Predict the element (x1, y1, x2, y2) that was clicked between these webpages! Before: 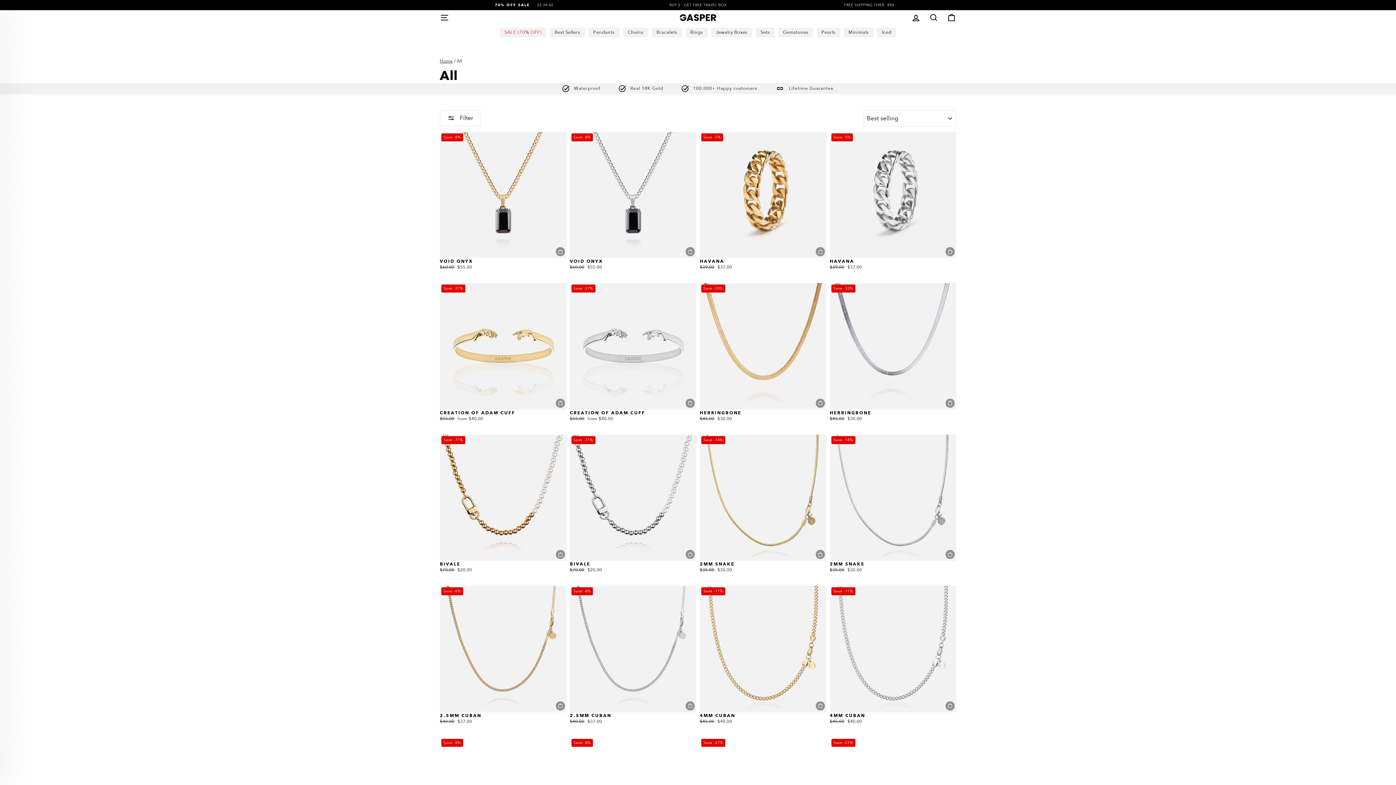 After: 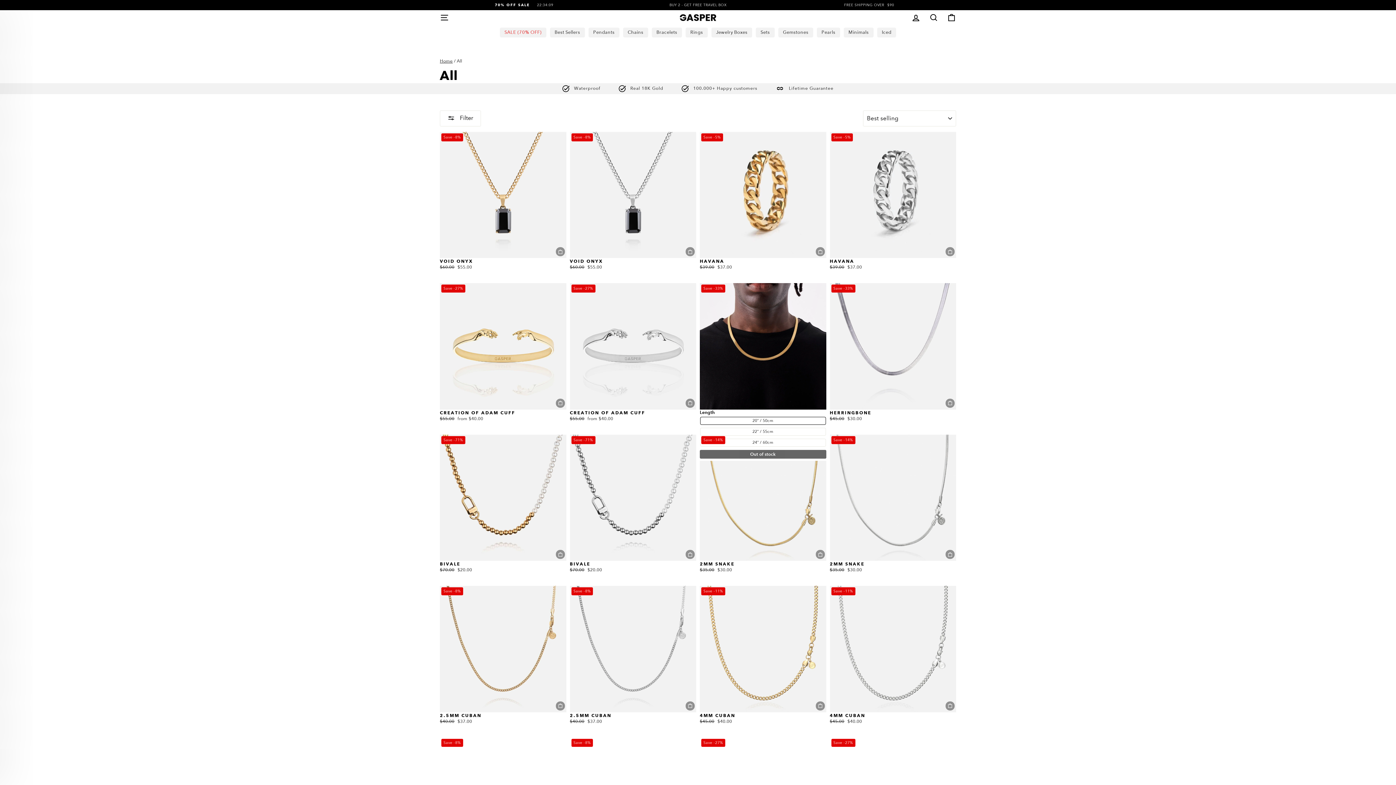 Action: bbox: (815, 398, 824, 407)